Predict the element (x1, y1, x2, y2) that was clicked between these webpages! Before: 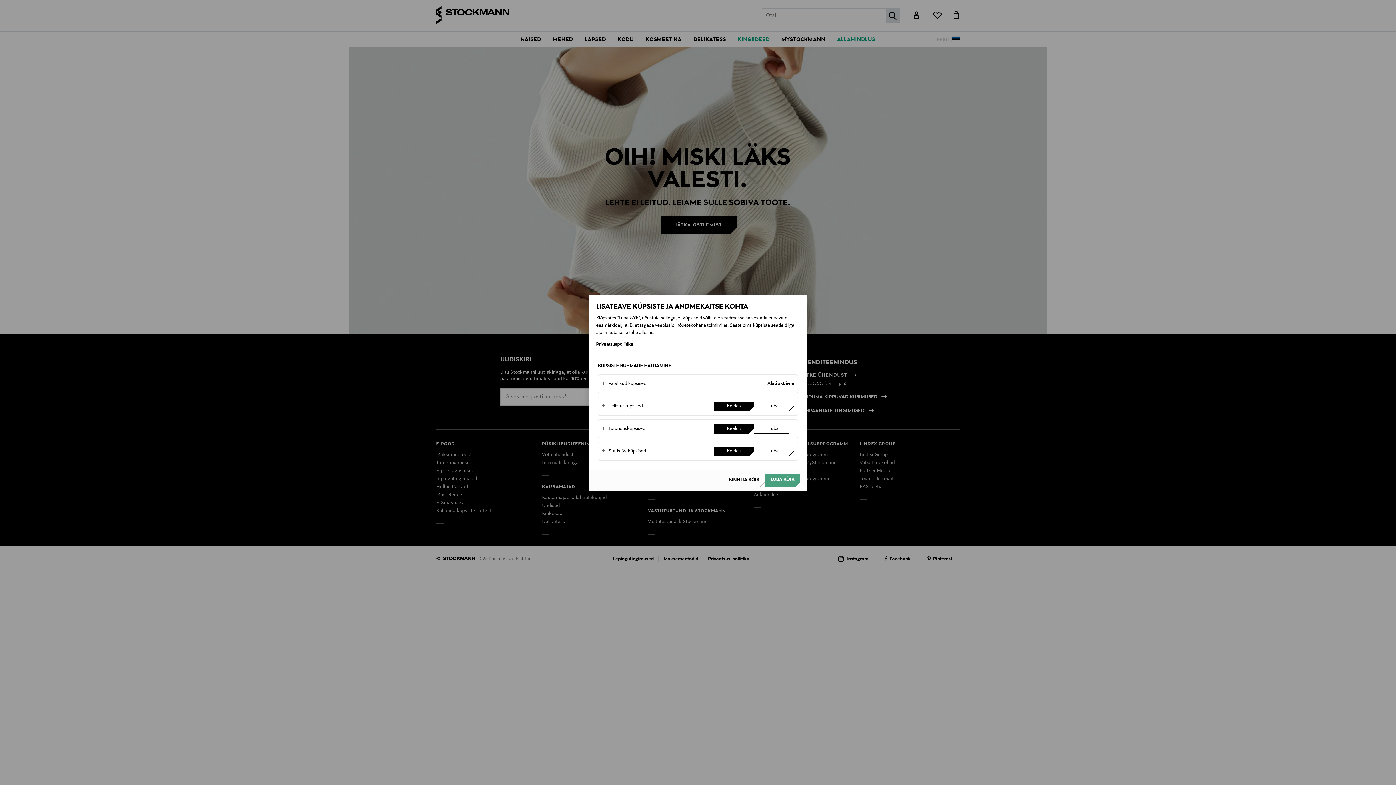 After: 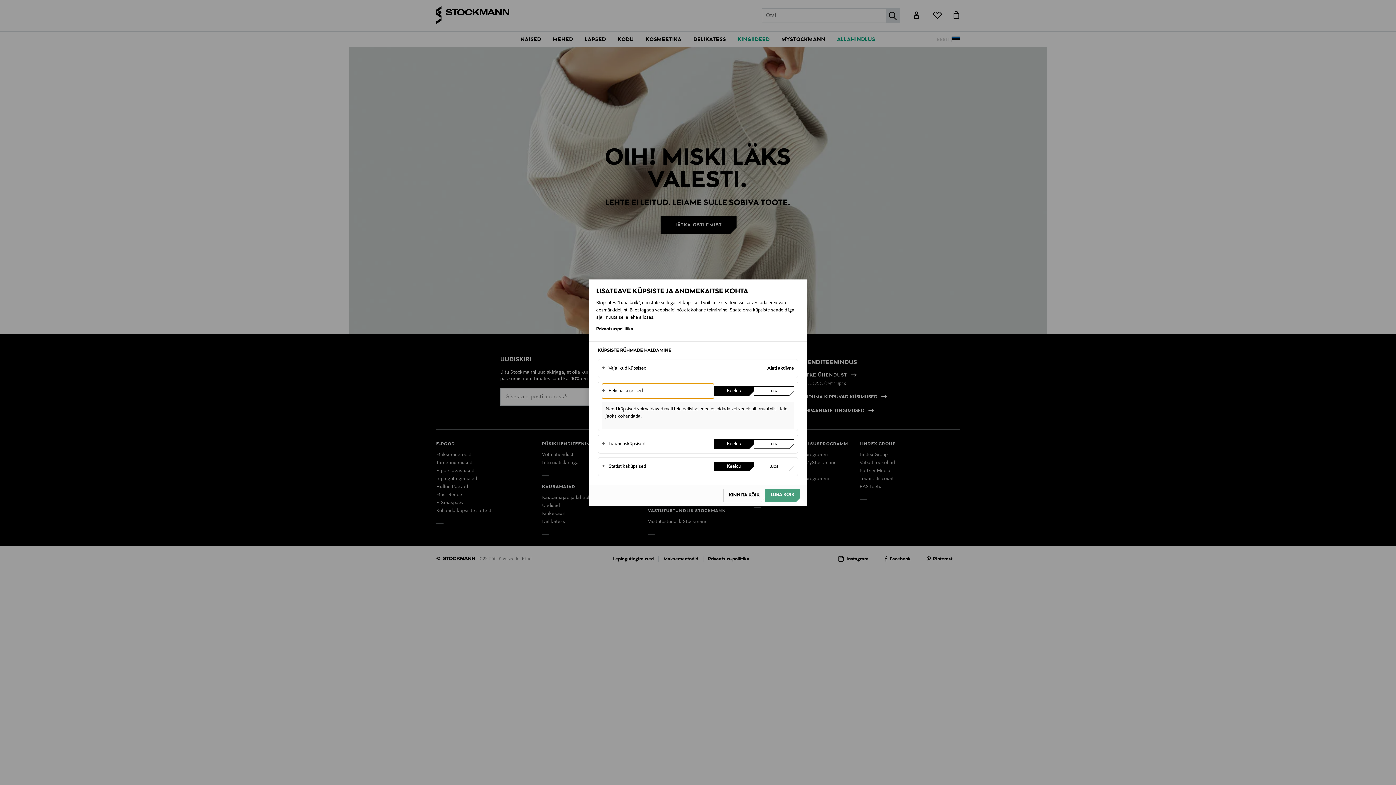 Action: bbox: (602, 399, 714, 413) label: Eelistusküpsised